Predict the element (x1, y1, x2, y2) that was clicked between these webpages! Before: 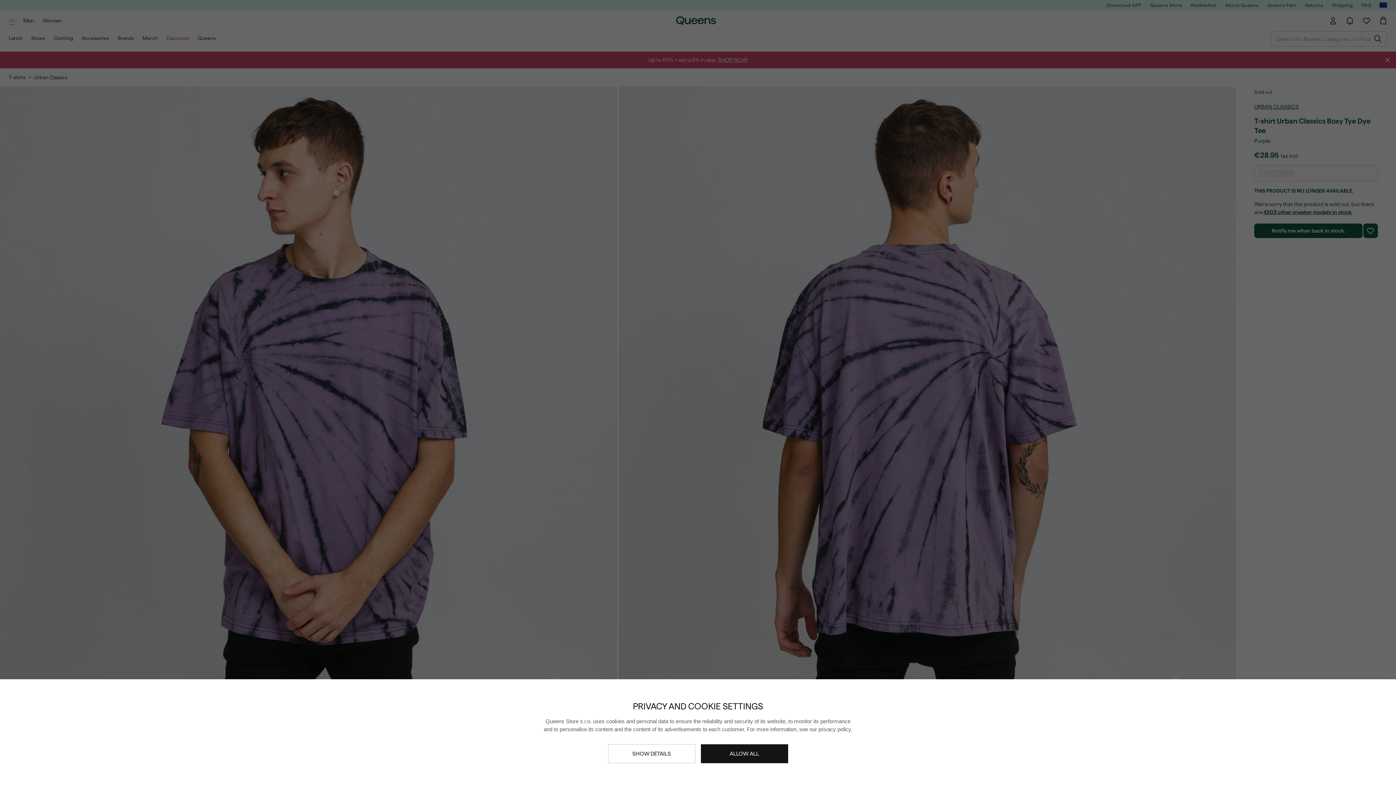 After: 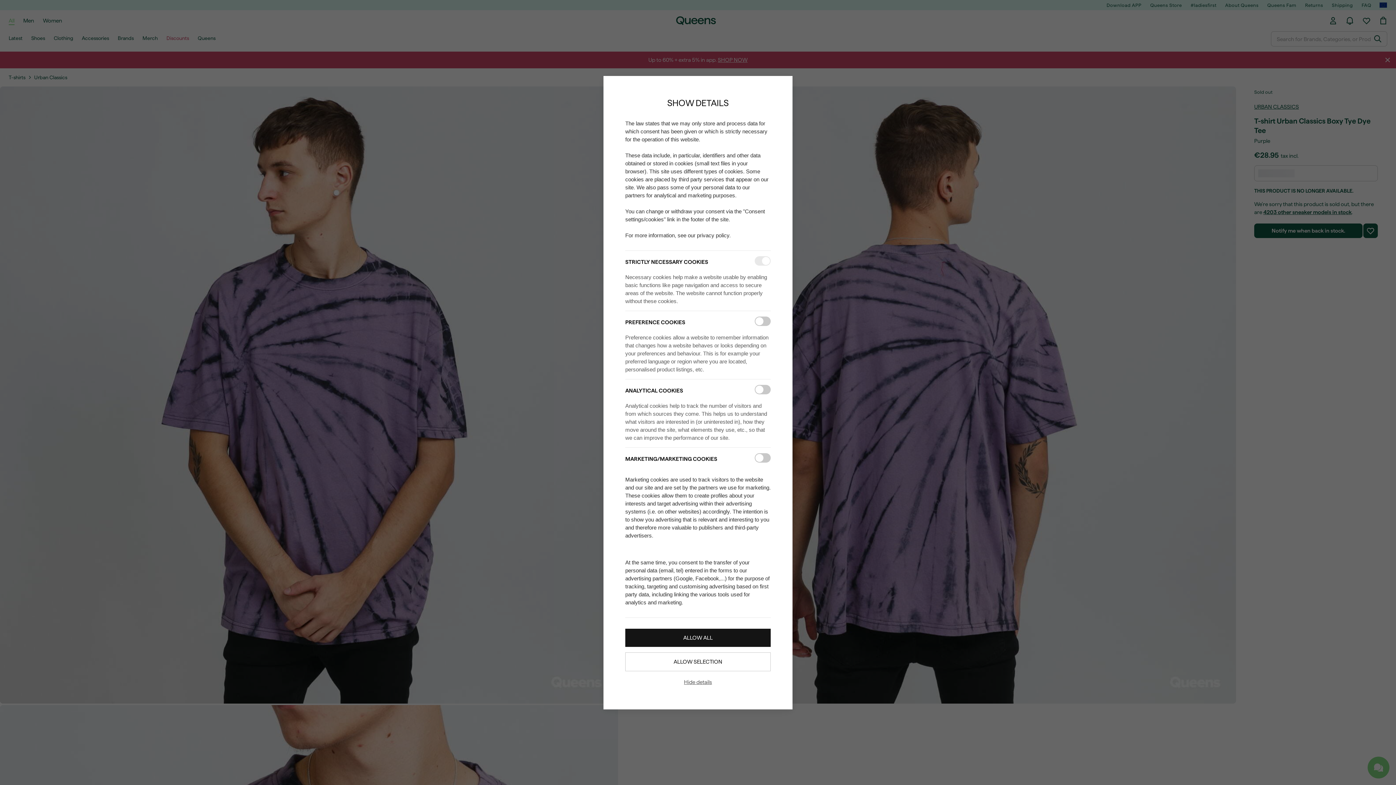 Action: bbox: (608, 744, 695, 763) label: SHOW DETAILS